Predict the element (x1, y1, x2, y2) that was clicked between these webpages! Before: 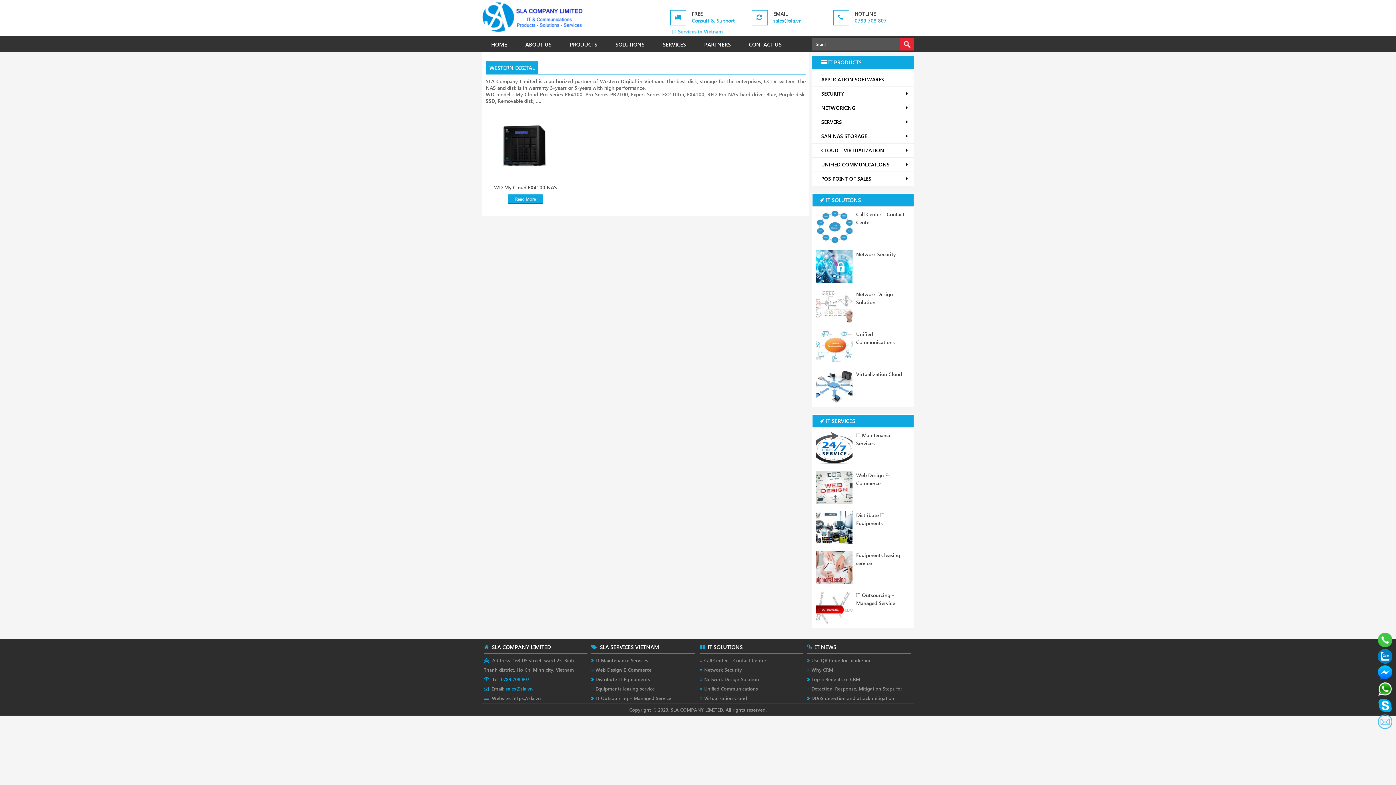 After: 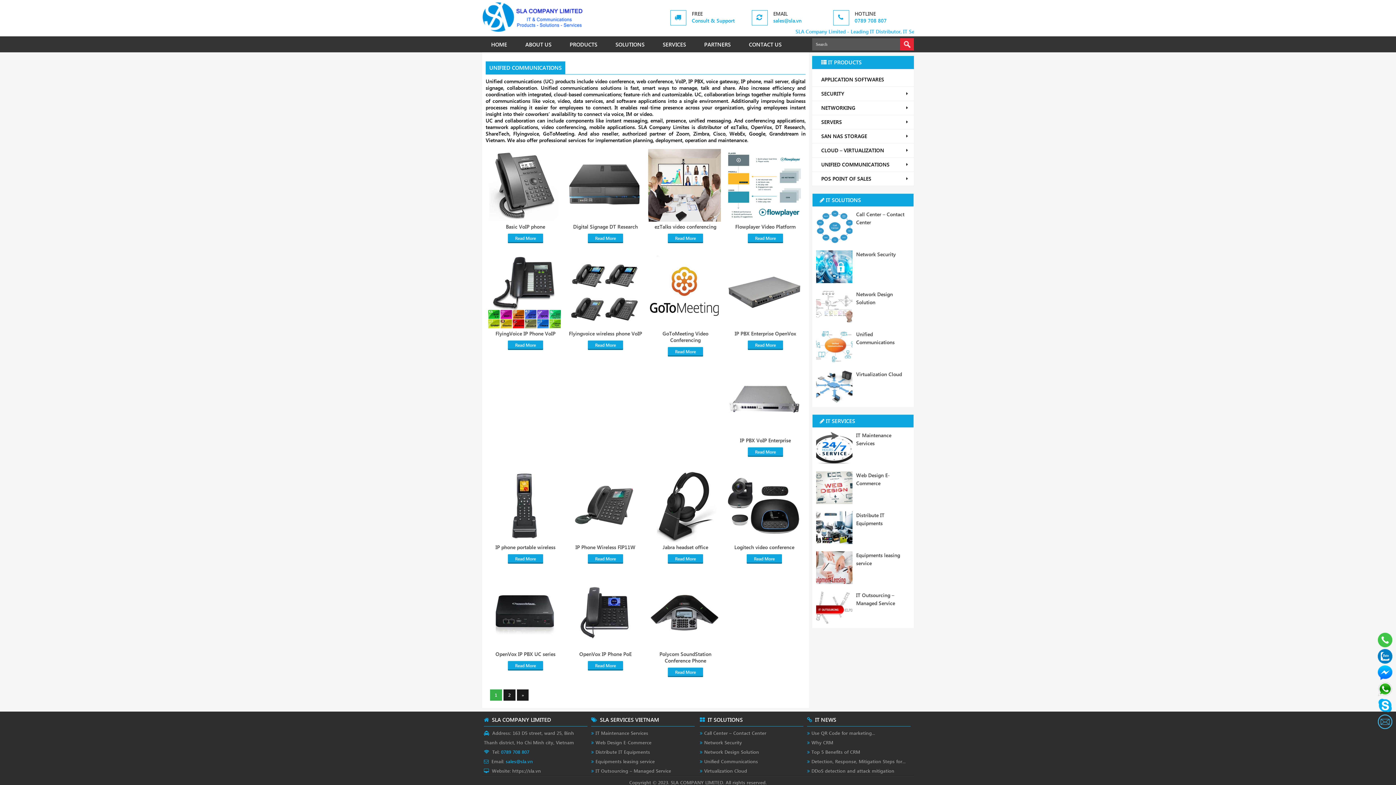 Action: bbox: (812, 157, 914, 172) label: UNIFIED COMMUNICATIONS